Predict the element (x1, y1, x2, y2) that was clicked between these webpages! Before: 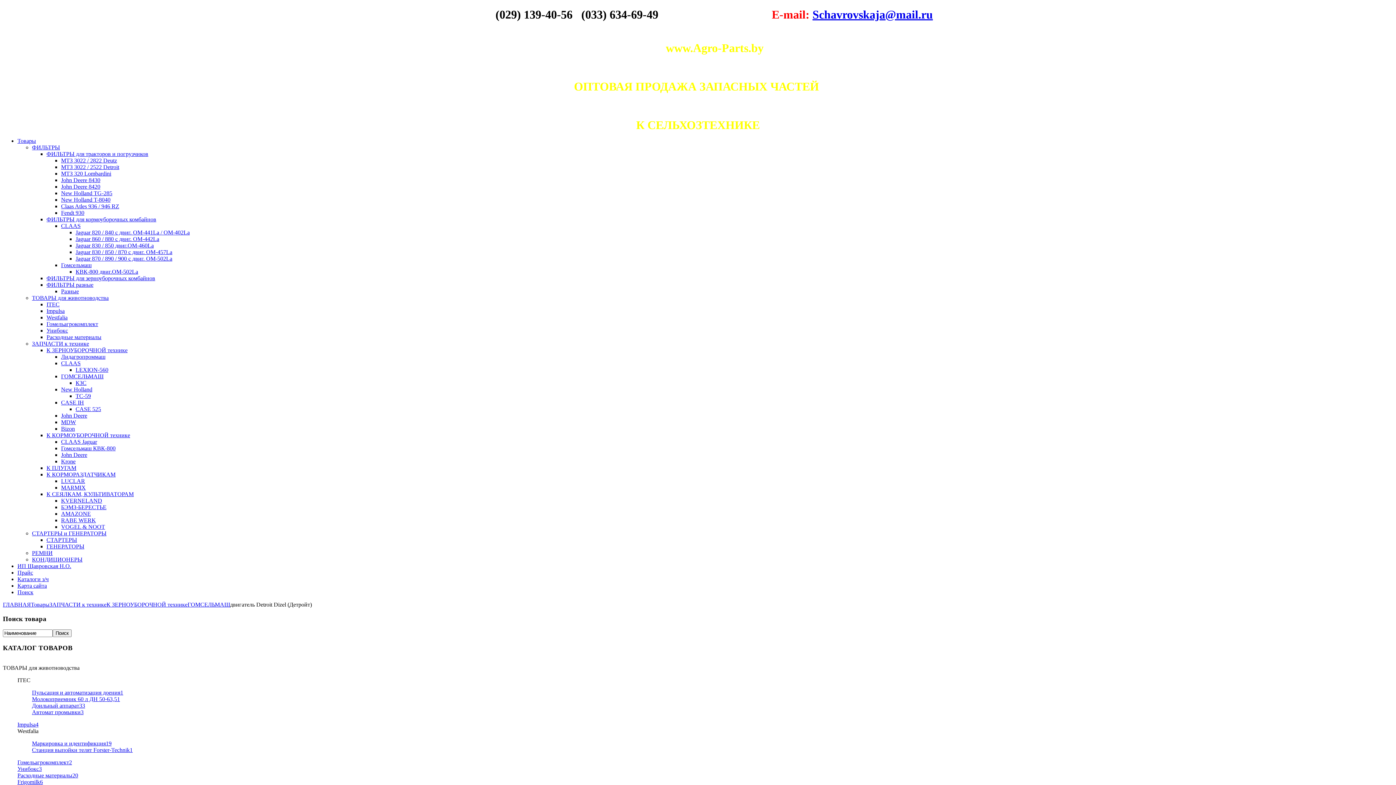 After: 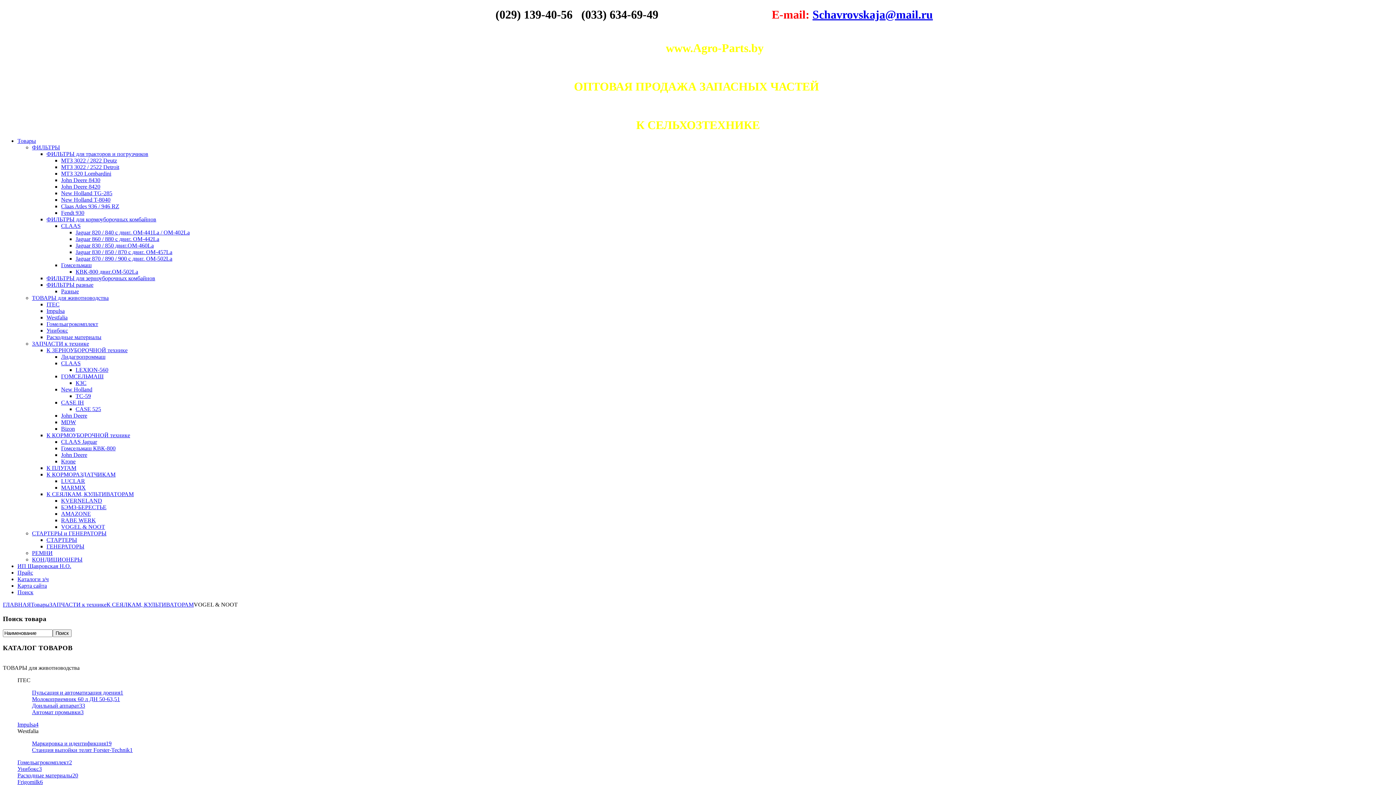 Action: bbox: (61, 524, 105, 530) label: VOGEL & NOOT